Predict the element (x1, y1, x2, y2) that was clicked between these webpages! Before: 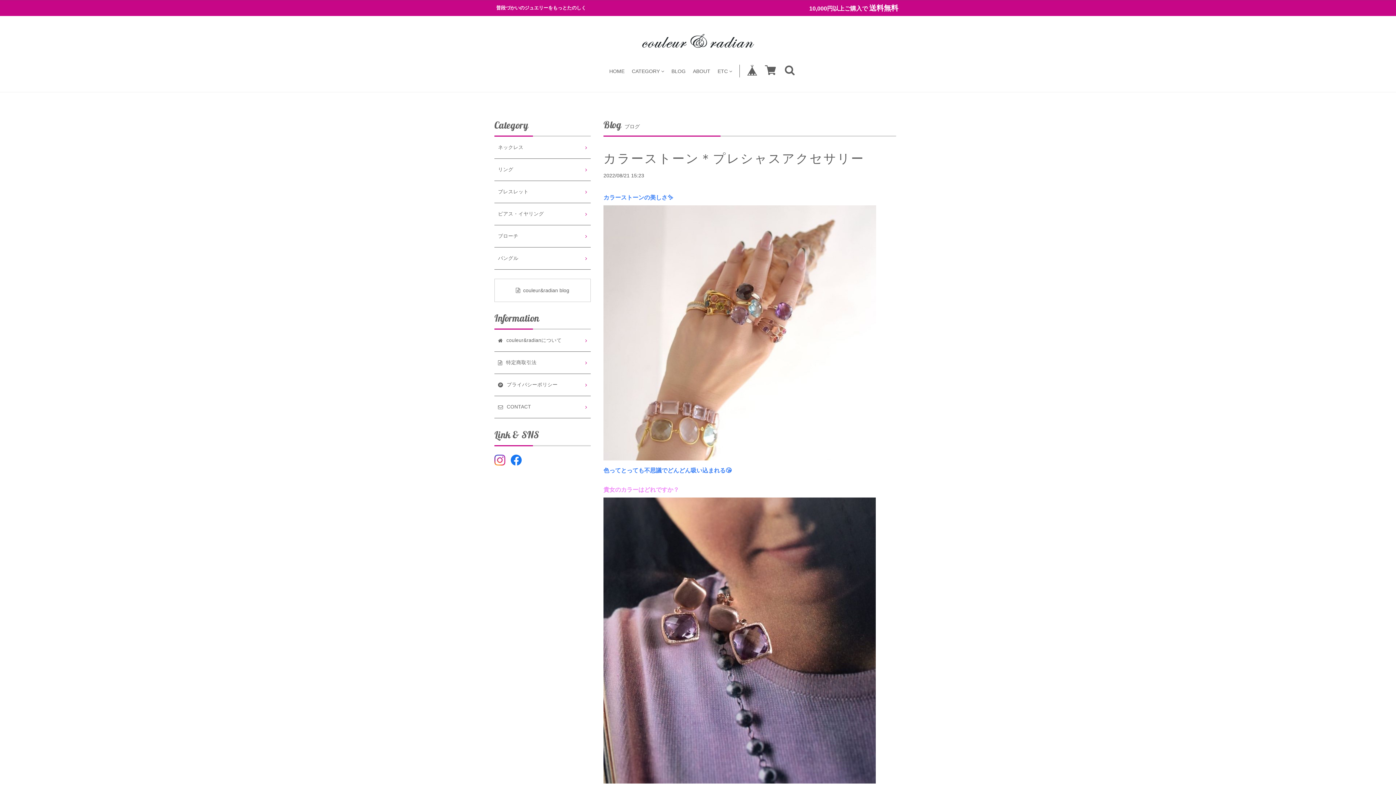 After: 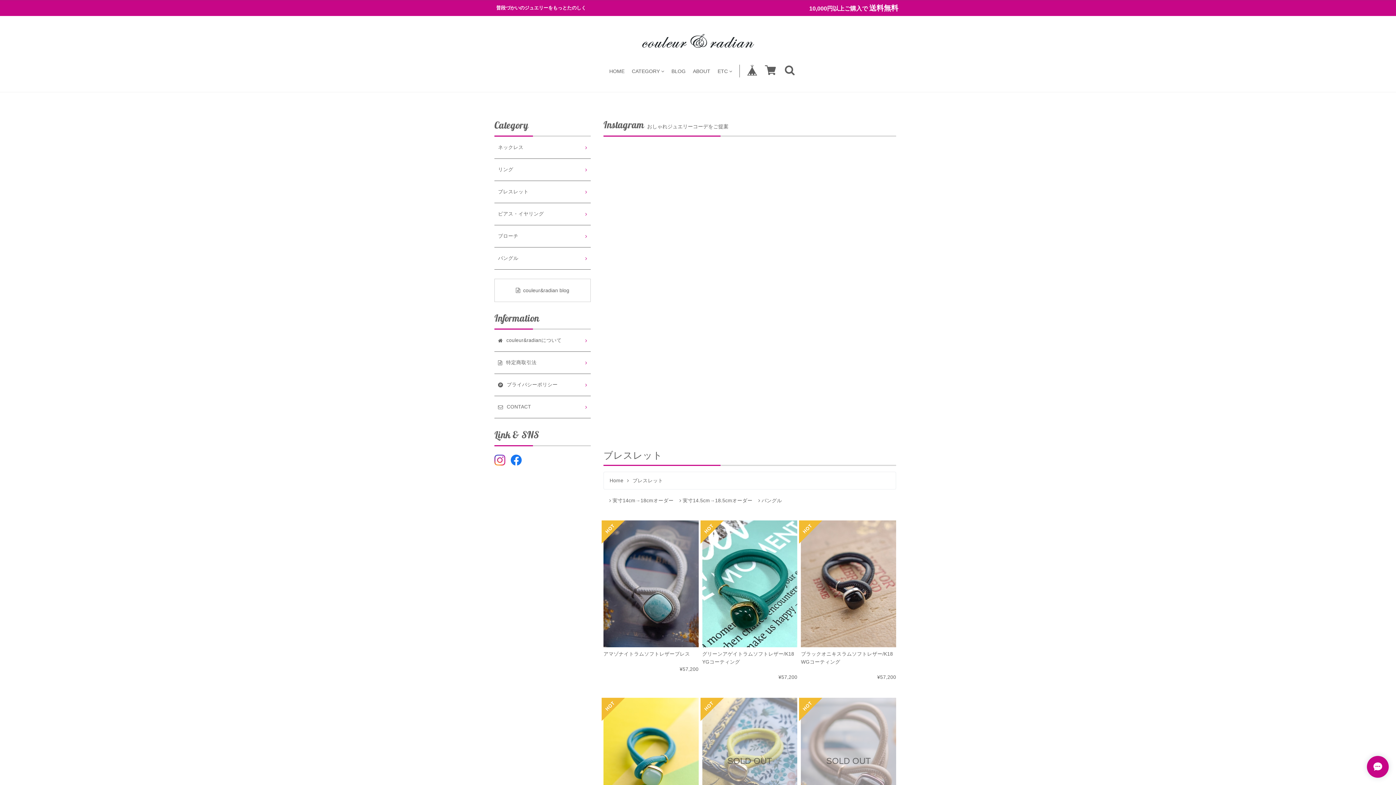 Action: bbox: (494, 181, 590, 203) label: ブレスレット